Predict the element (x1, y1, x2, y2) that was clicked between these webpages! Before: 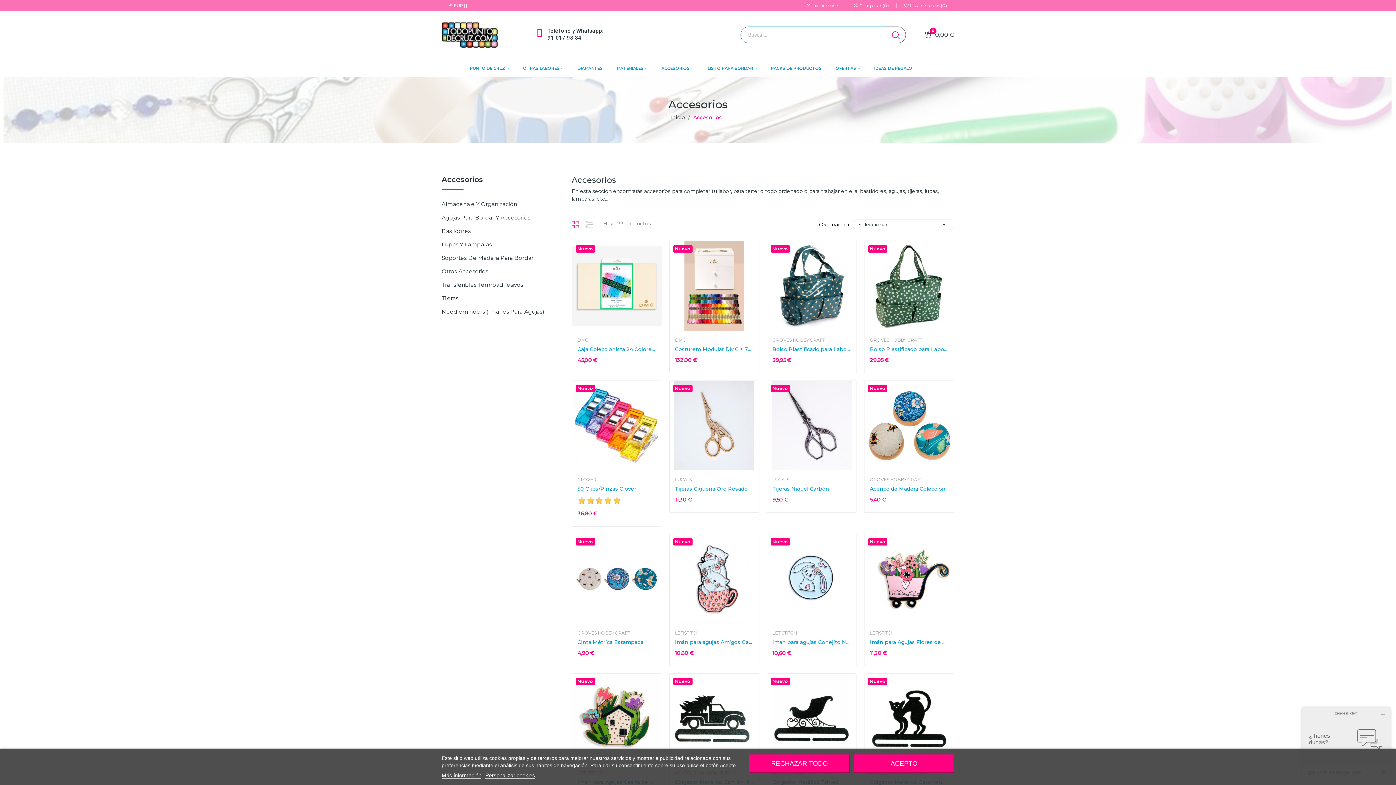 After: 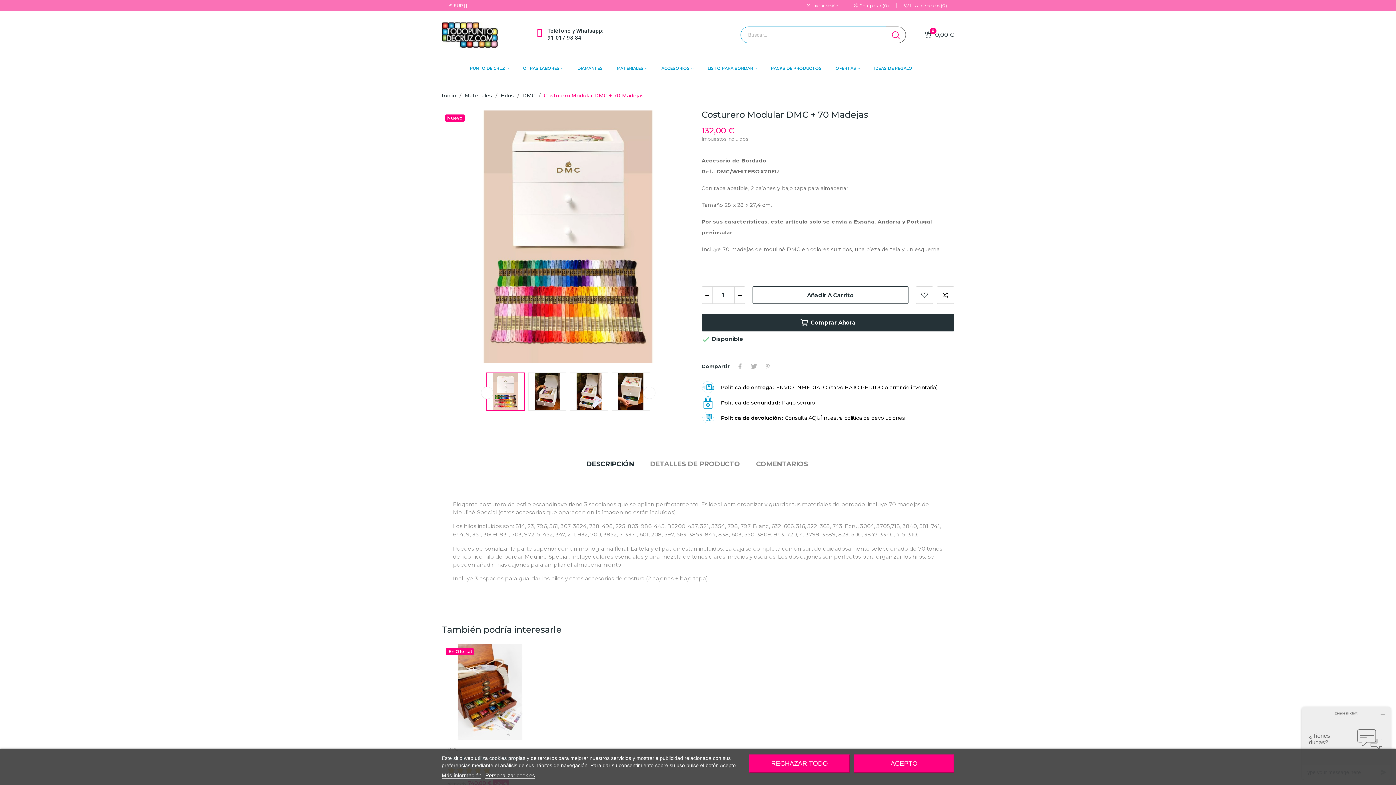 Action: bbox: (669, 282, 759, 288)